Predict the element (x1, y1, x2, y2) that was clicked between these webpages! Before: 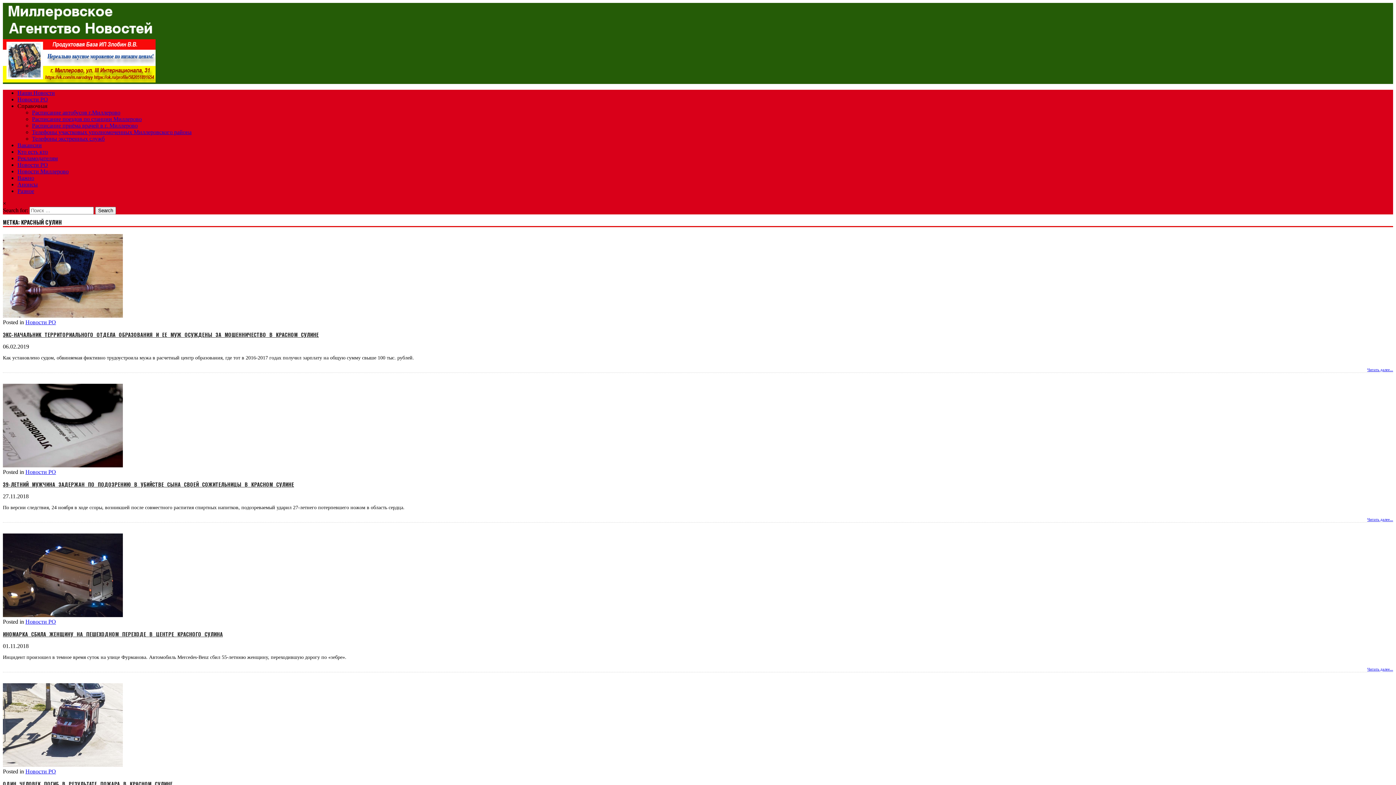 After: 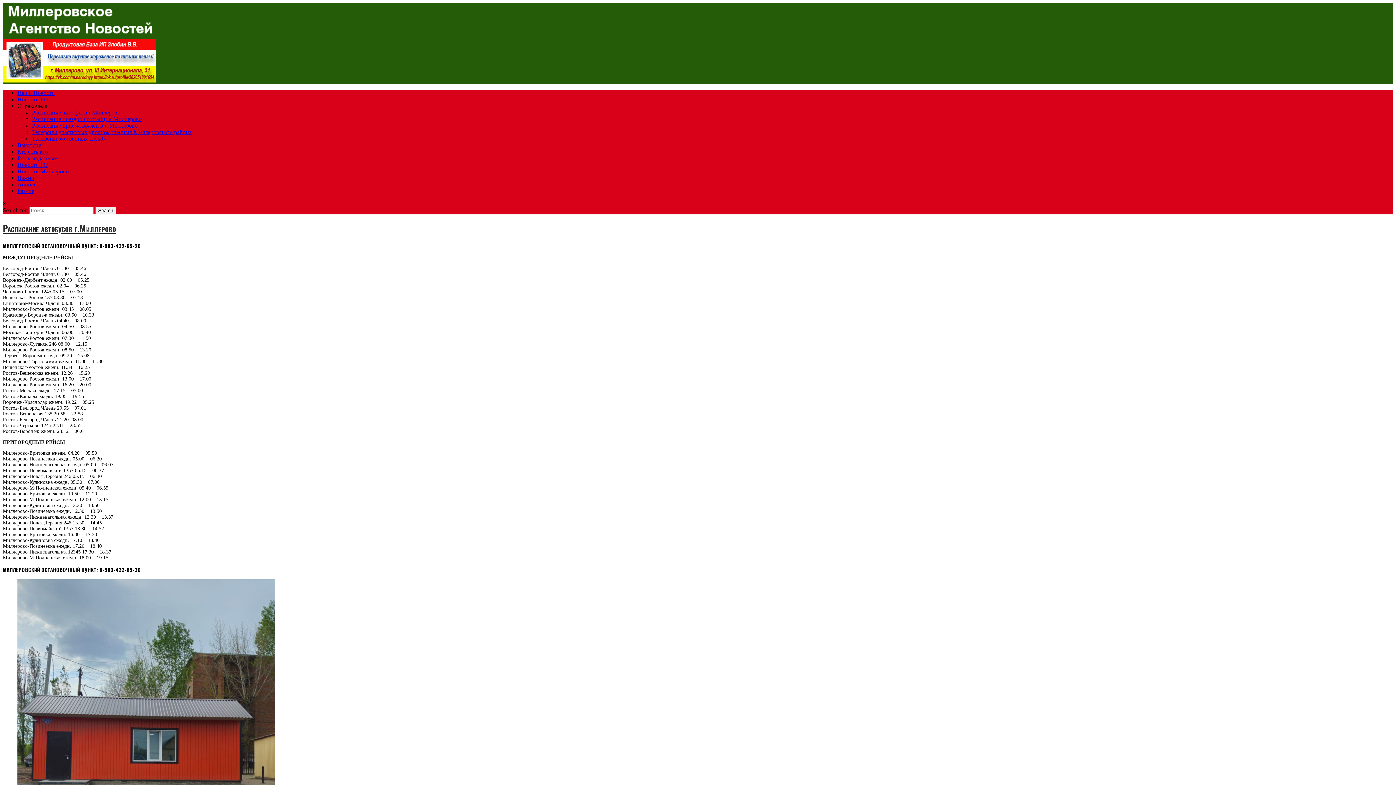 Action: bbox: (32, 109, 120, 115) label: Расписание автобусов г.Миллерово